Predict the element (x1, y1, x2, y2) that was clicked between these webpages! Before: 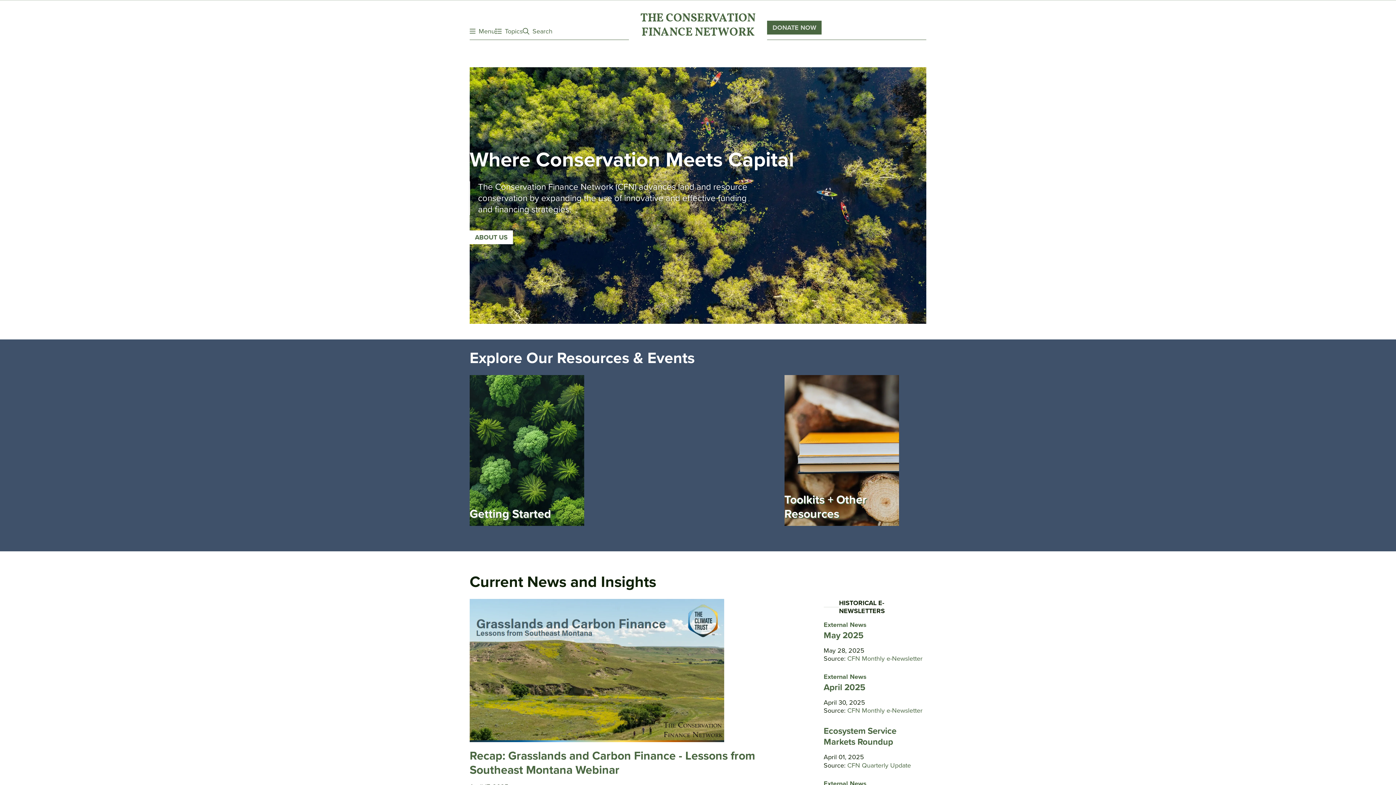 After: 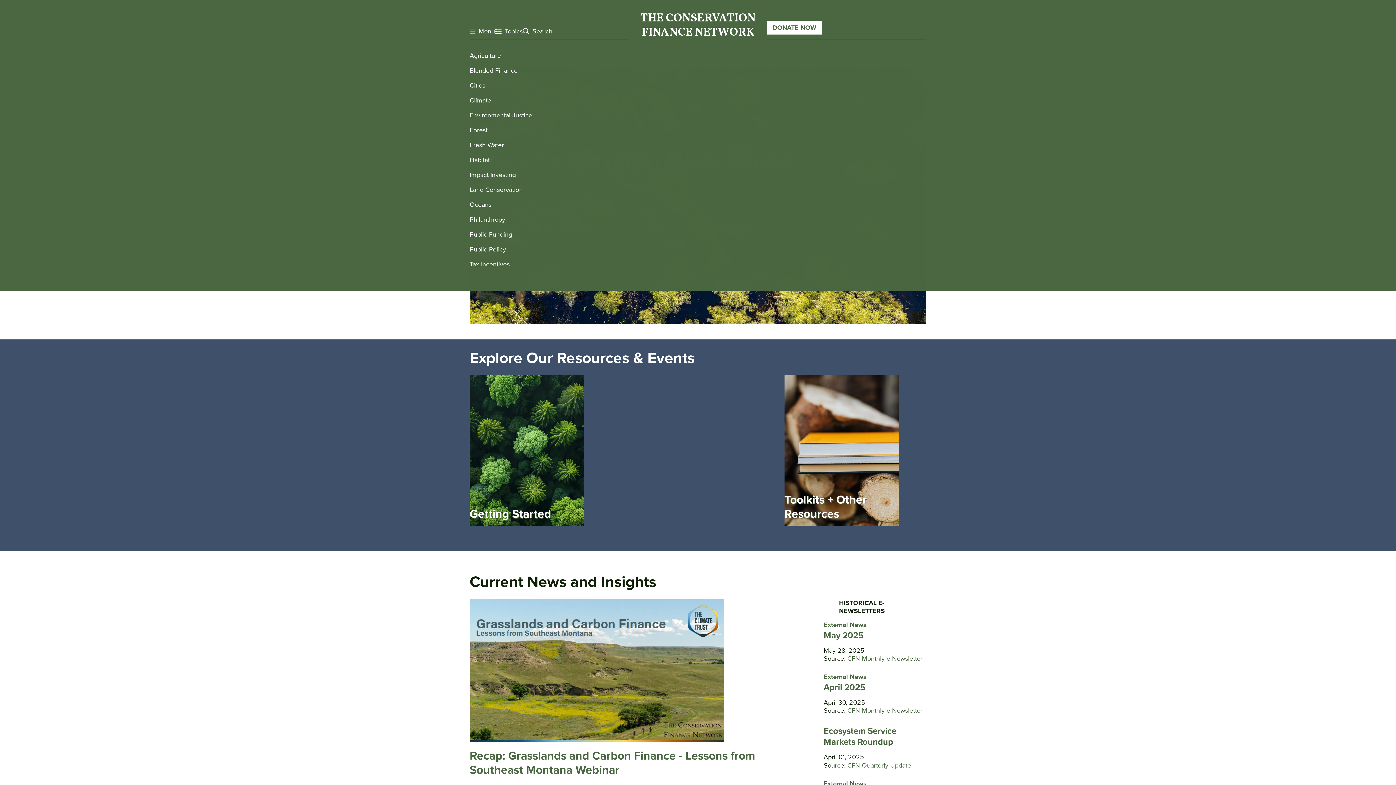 Action: bbox: (495, 27, 522, 34) label: Topics